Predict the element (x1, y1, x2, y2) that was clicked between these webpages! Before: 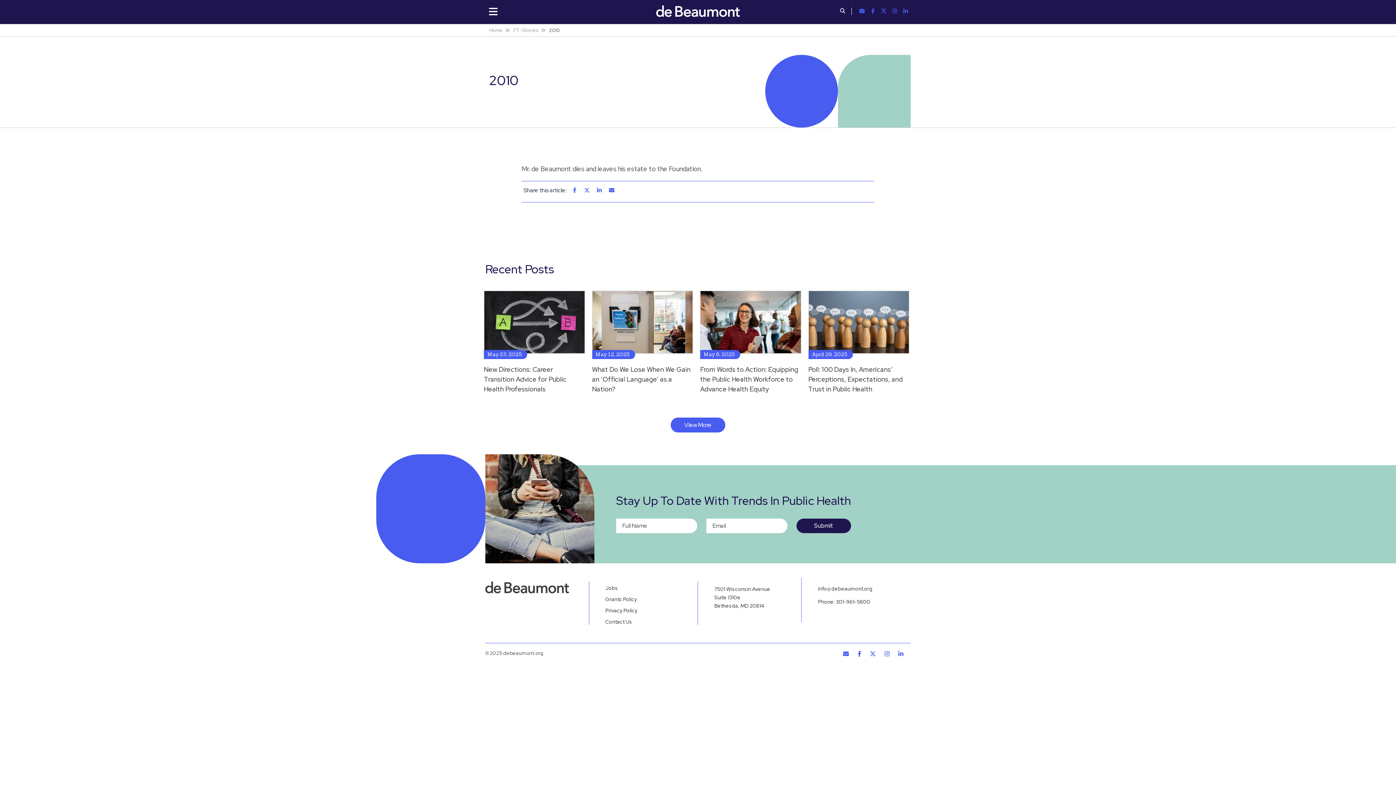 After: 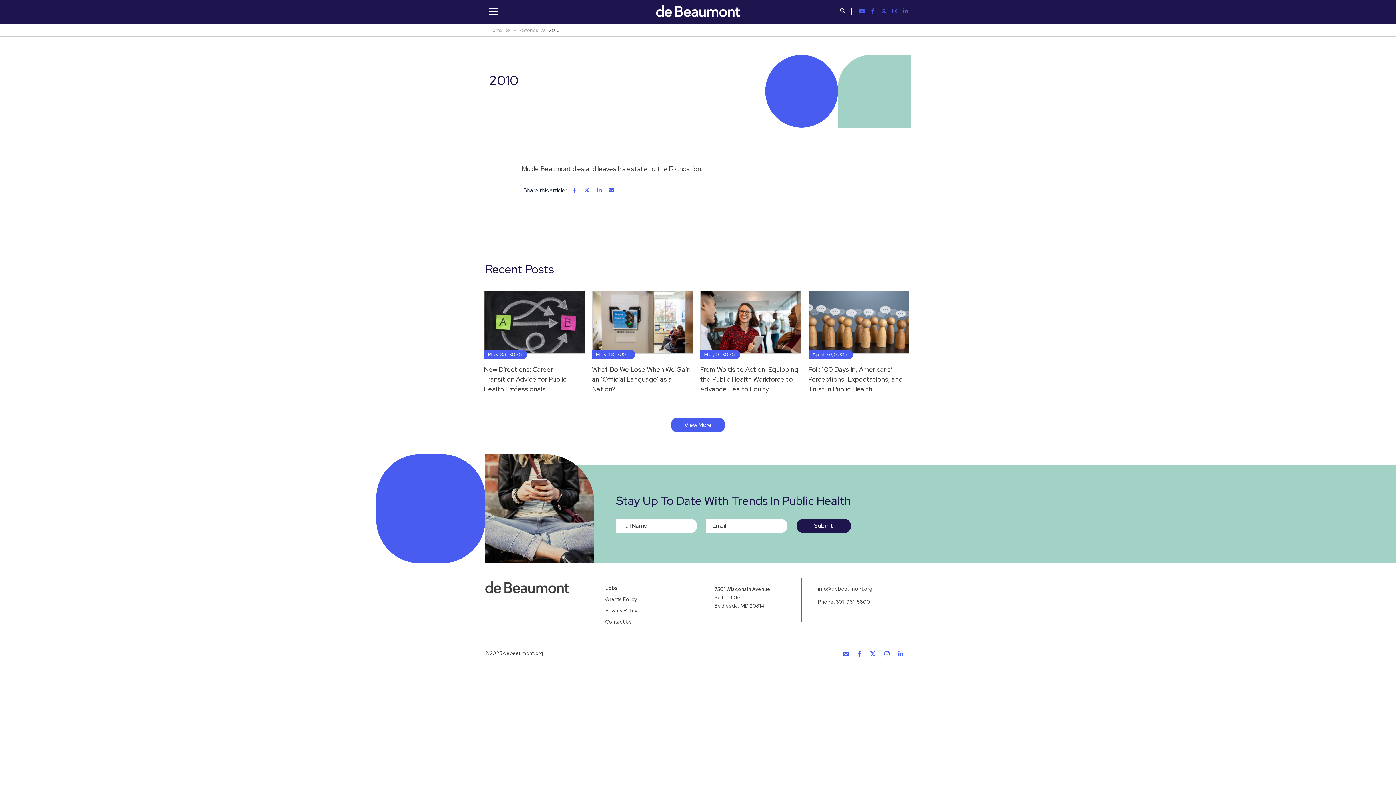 Action: bbox: (901, 6, 910, 15)